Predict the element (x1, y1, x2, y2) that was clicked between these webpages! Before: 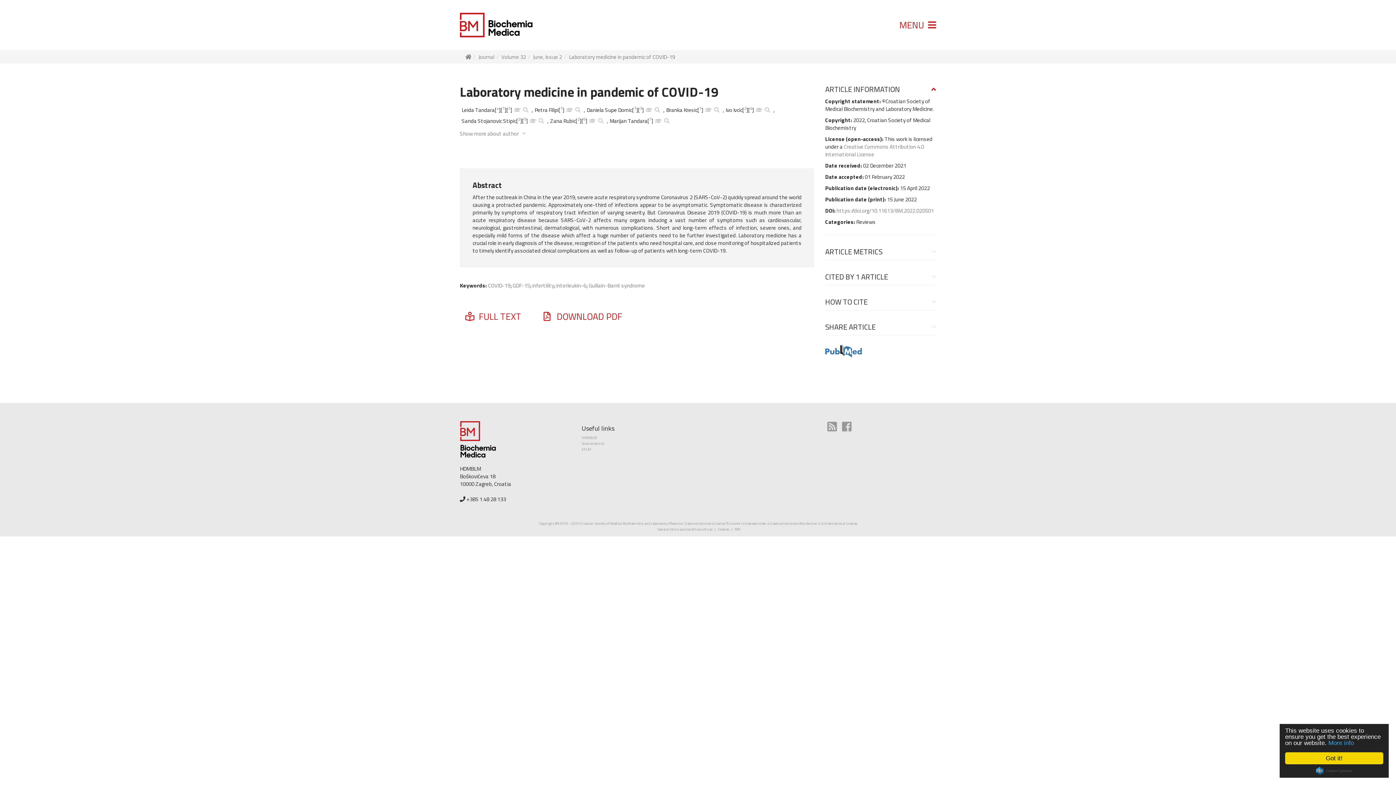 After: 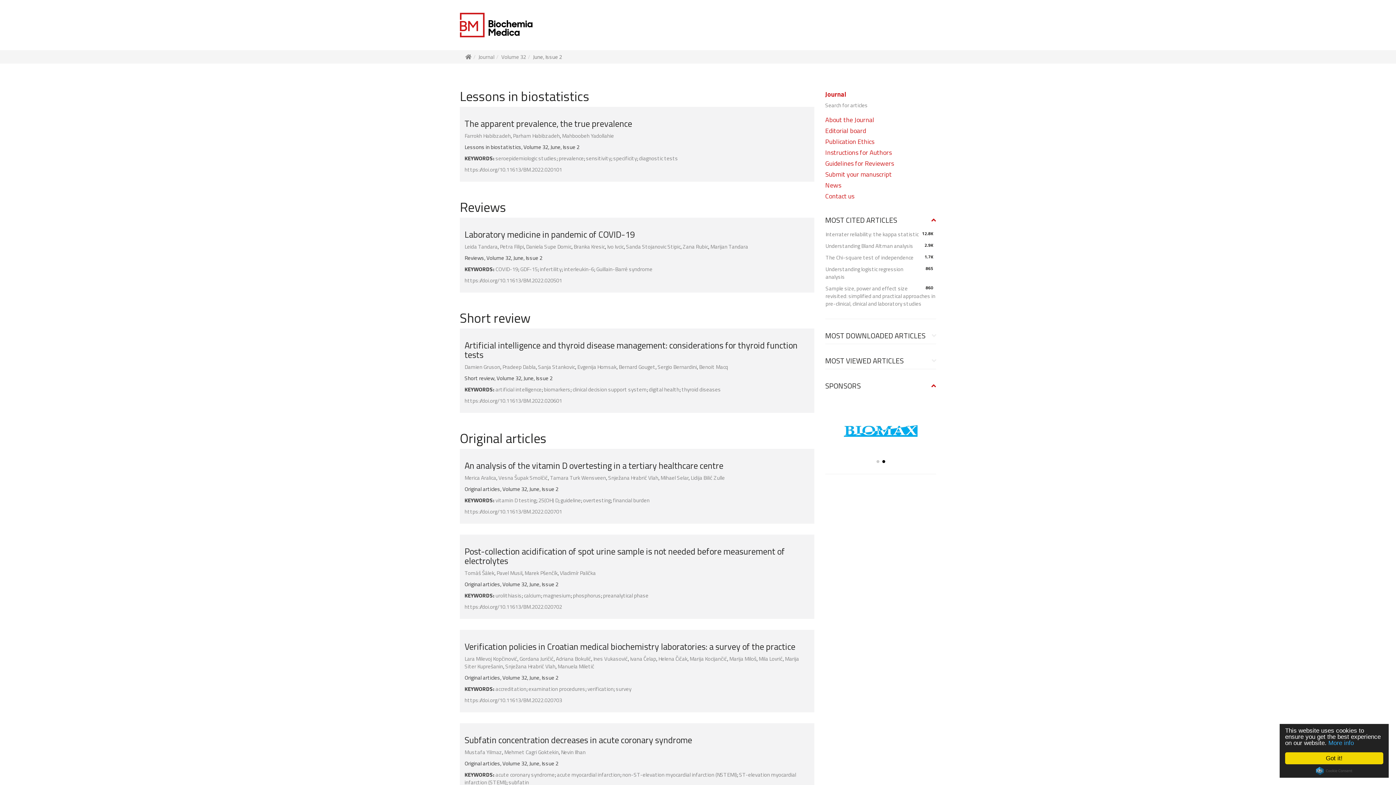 Action: bbox: (533, 52, 562, 61) label: June, Issue 2